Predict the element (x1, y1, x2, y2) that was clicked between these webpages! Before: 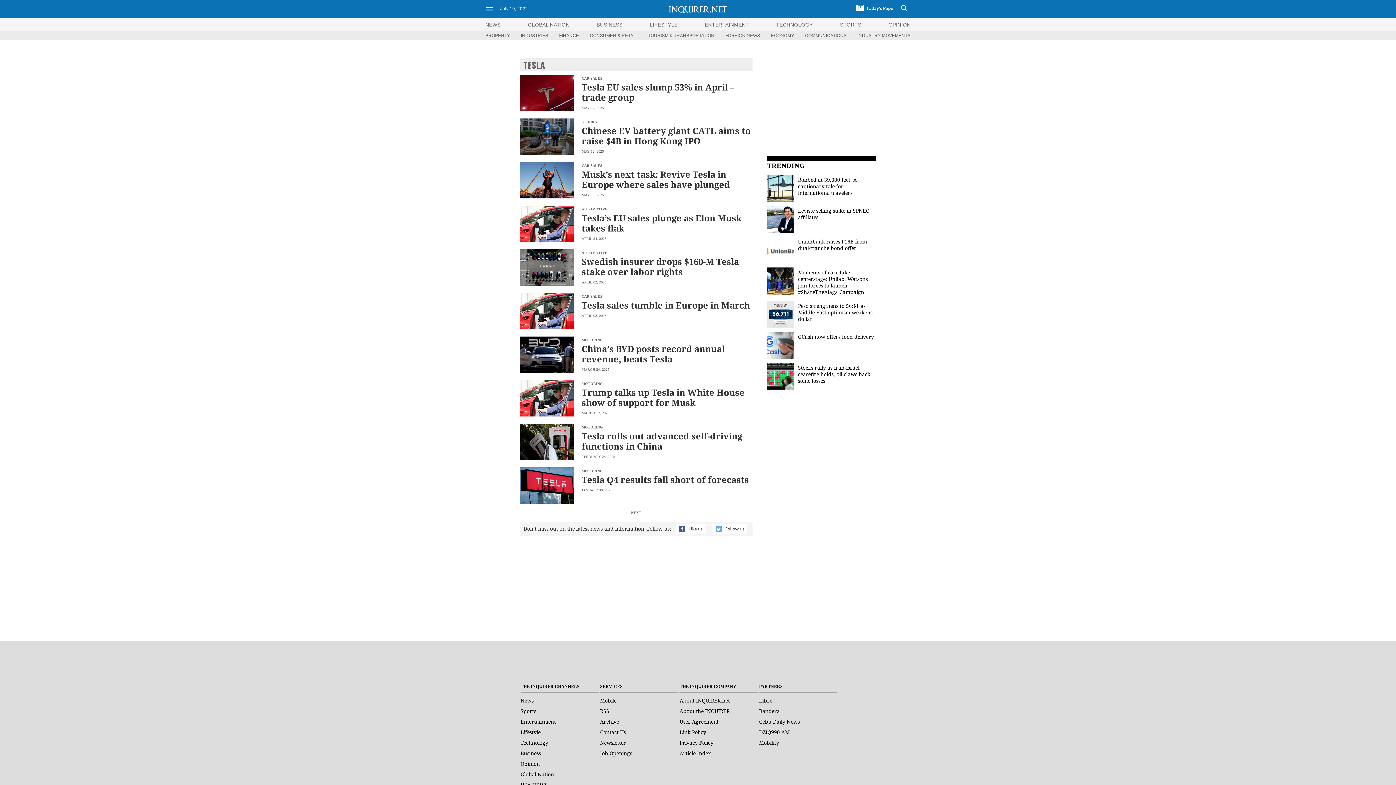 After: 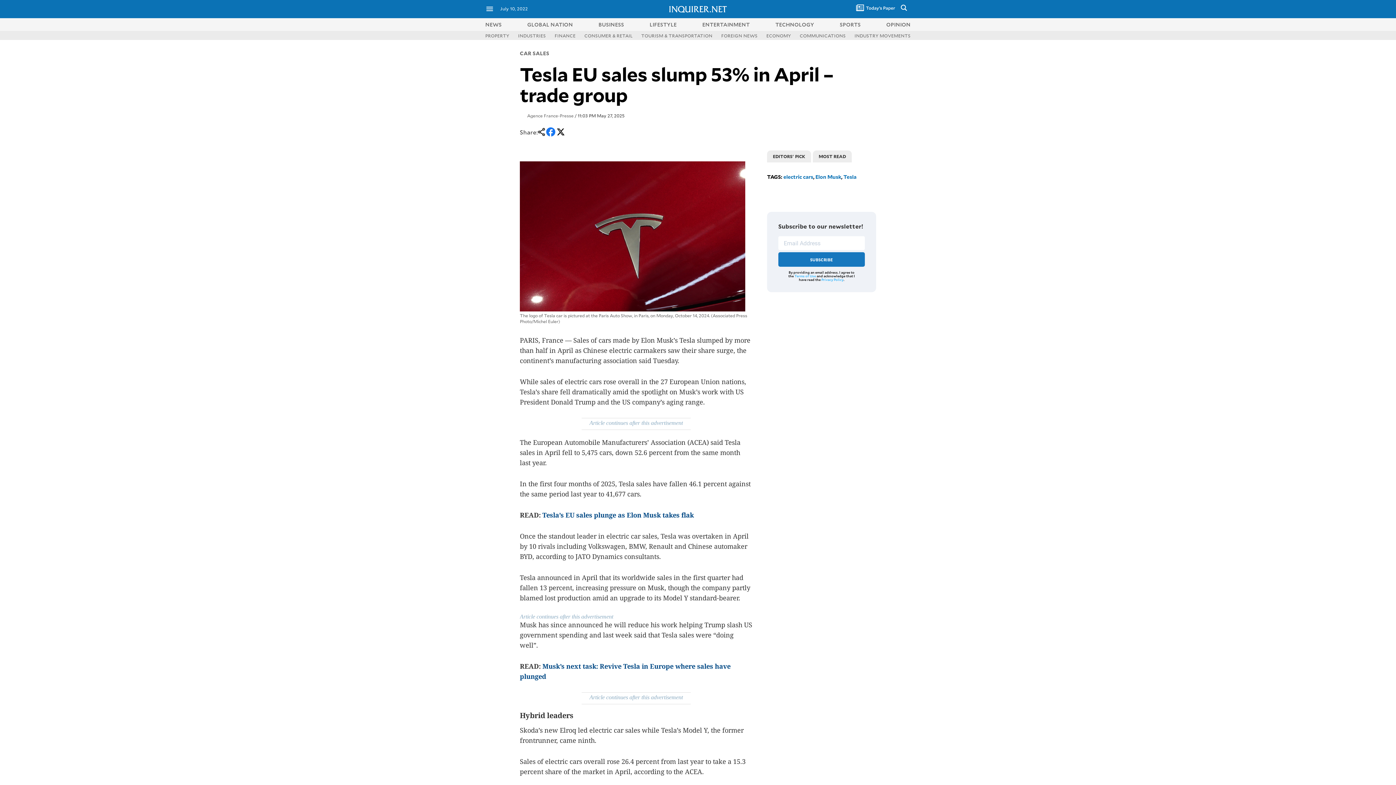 Action: label: Tesla EU sales slump 53% in April – trade group bbox: (581, 81, 734, 103)